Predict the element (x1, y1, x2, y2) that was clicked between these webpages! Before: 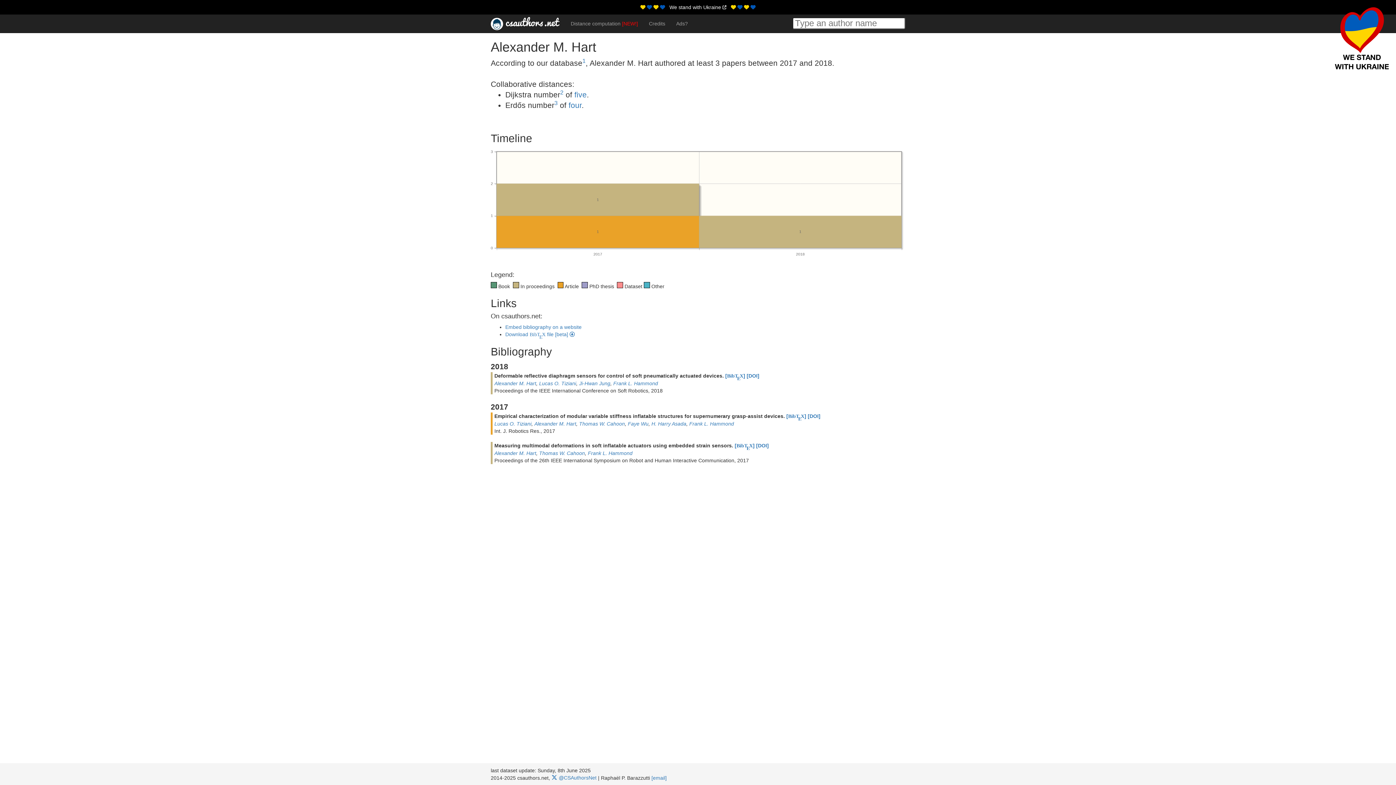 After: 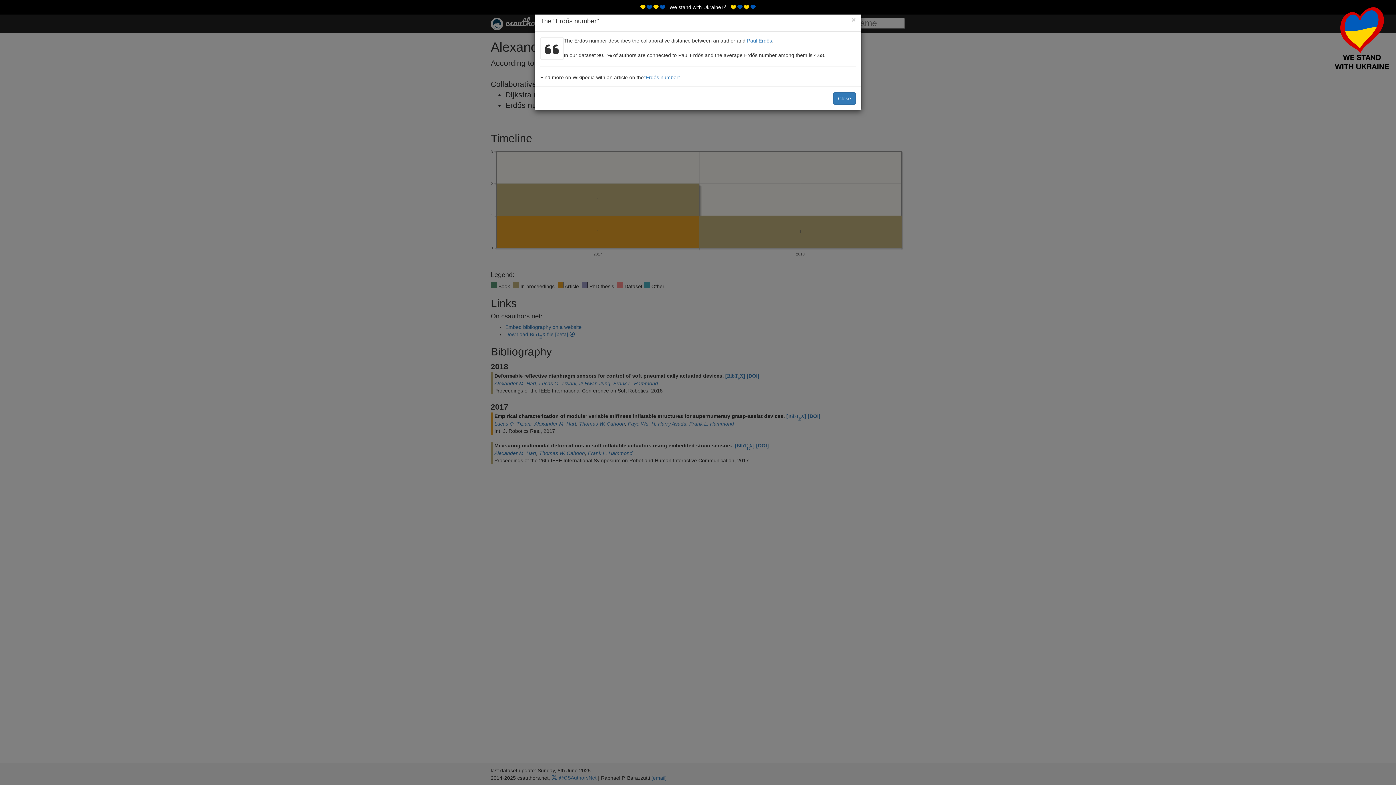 Action: label: 3 bbox: (554, 101, 557, 109)